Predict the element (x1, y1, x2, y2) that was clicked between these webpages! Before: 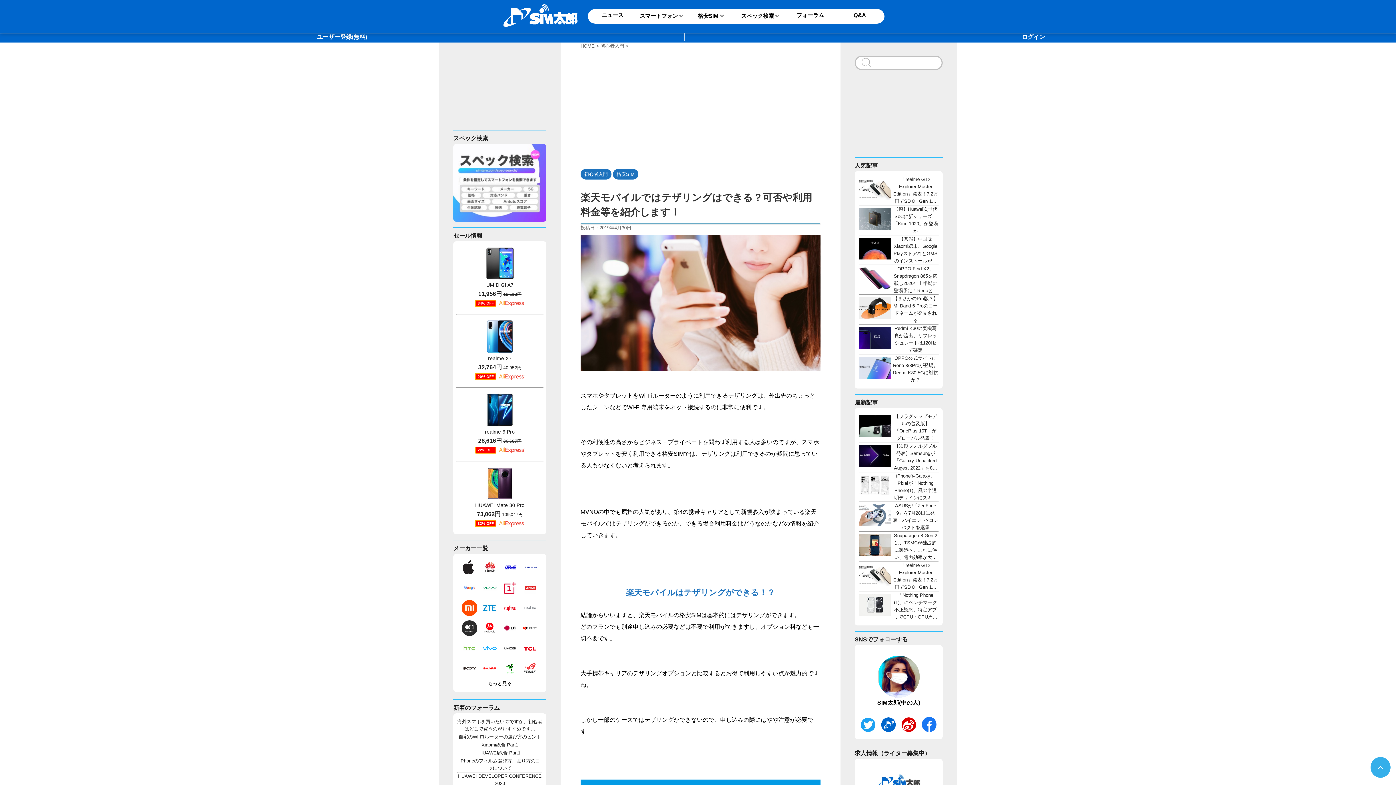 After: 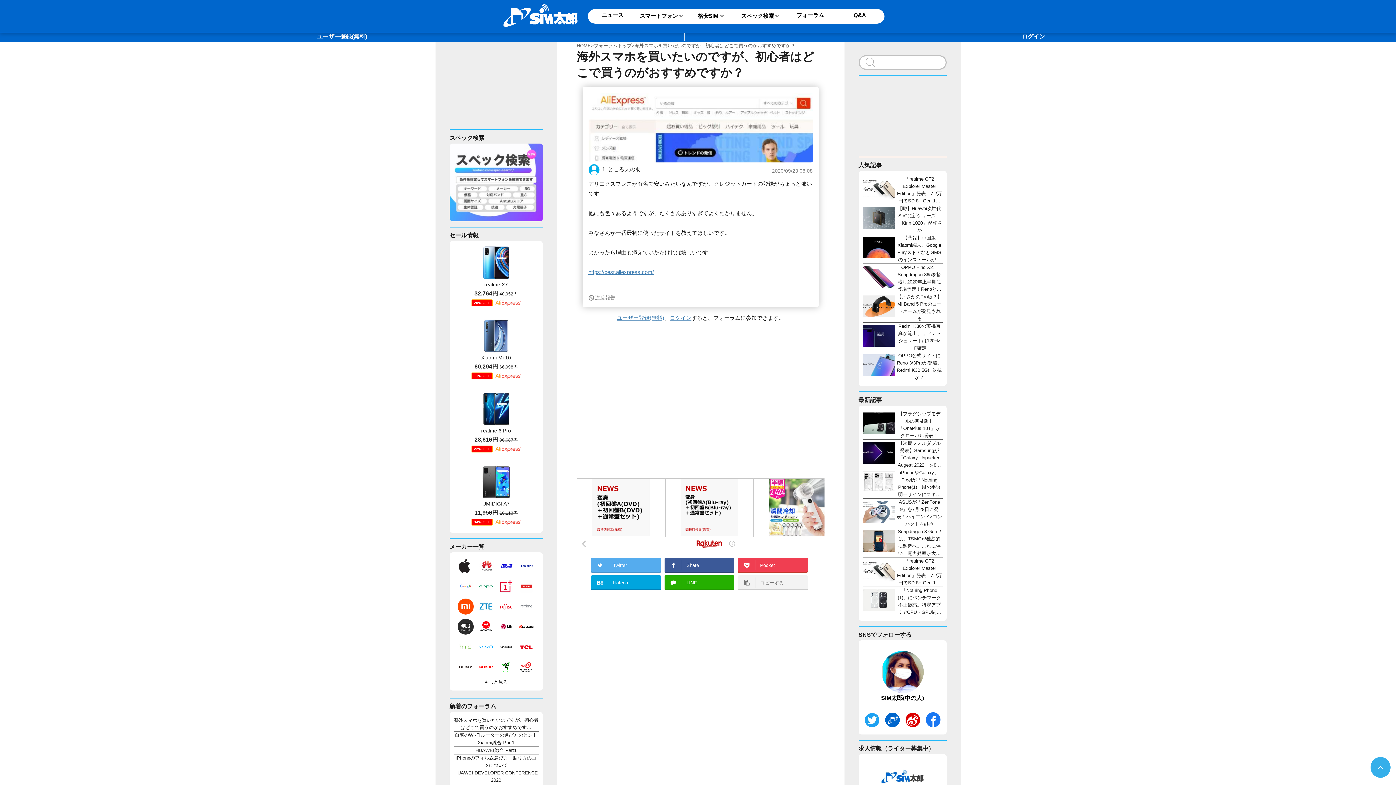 Action: label: 海外スマホを買いたいのですが、初心者はどこで買うのがおすすめです… bbox: (457, 718, 542, 733)